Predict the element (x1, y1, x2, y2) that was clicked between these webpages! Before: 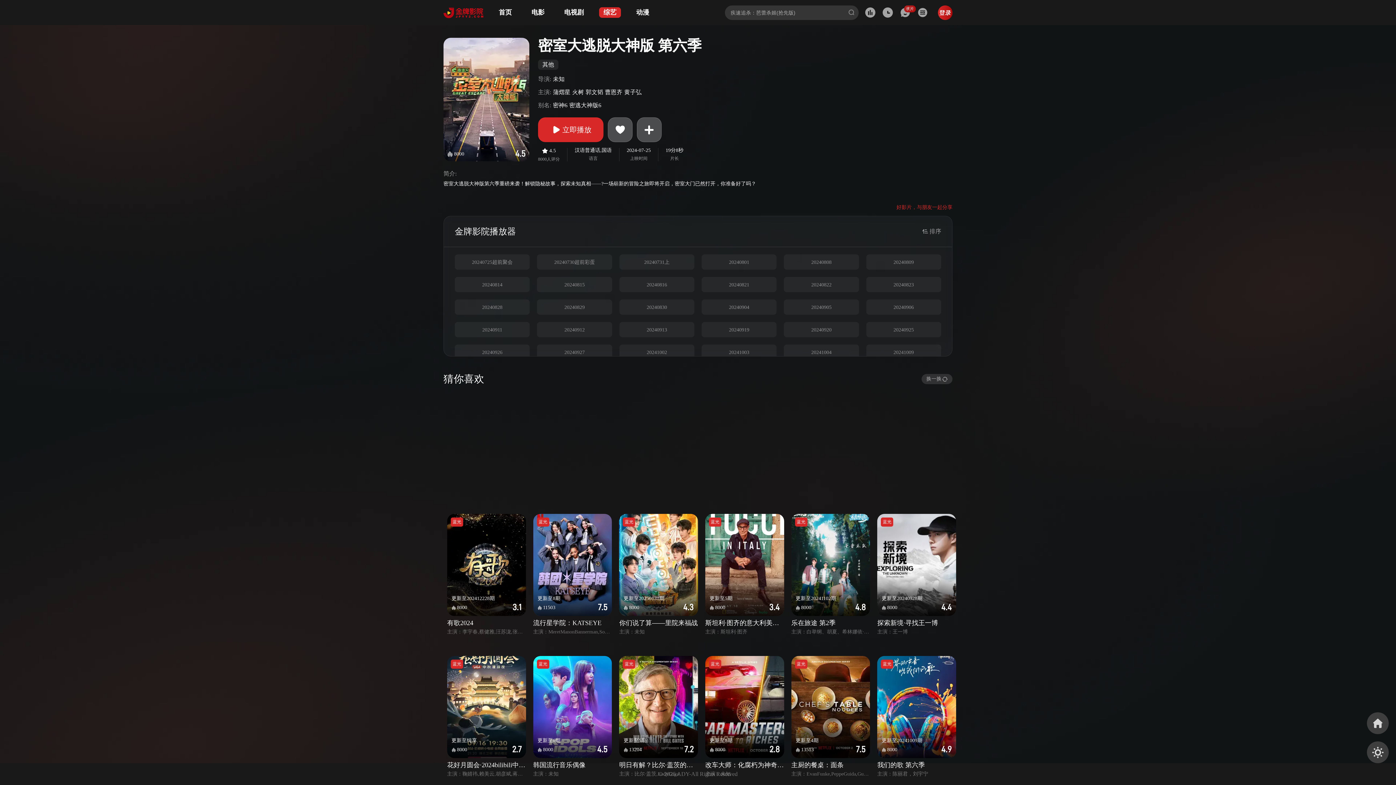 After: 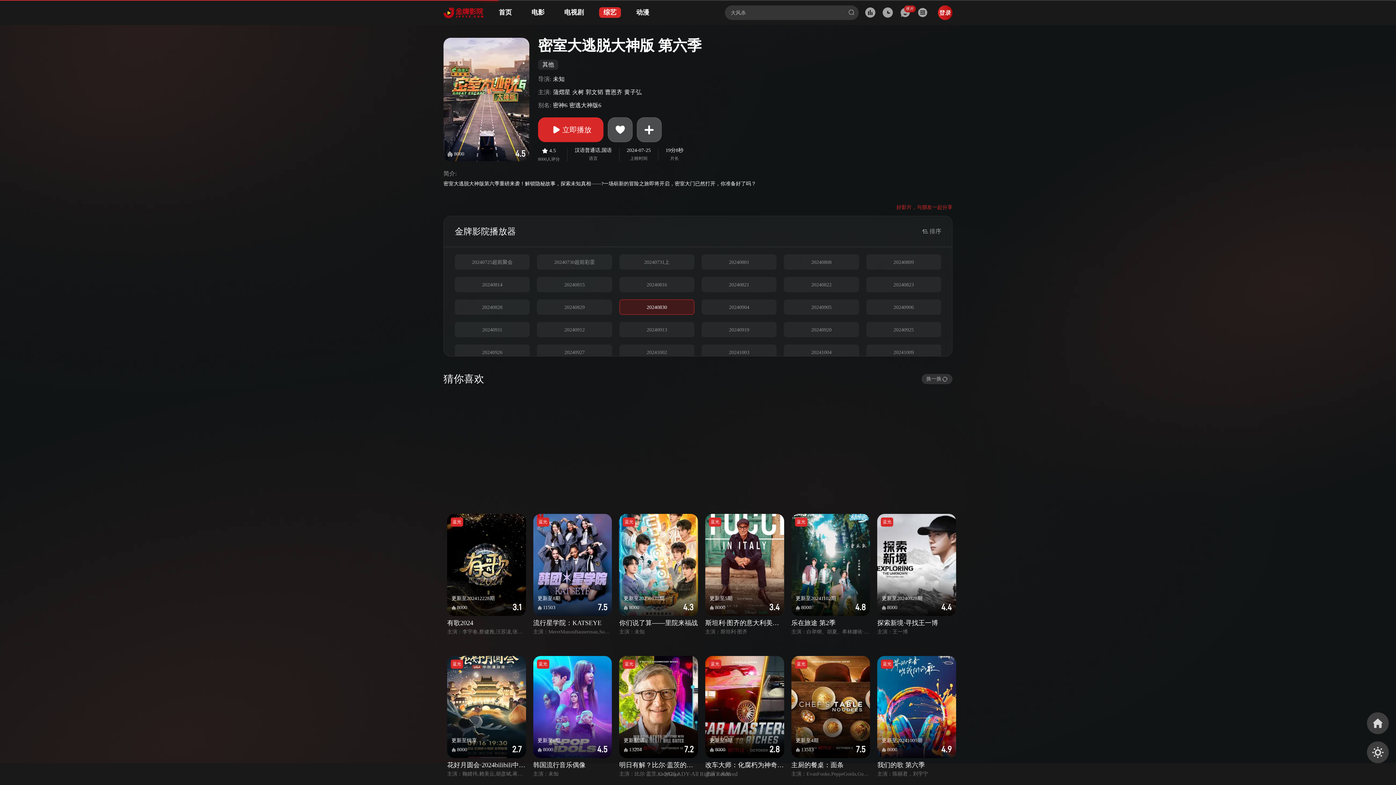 Action: bbox: (619, 300, 694, 314) label: 20240830